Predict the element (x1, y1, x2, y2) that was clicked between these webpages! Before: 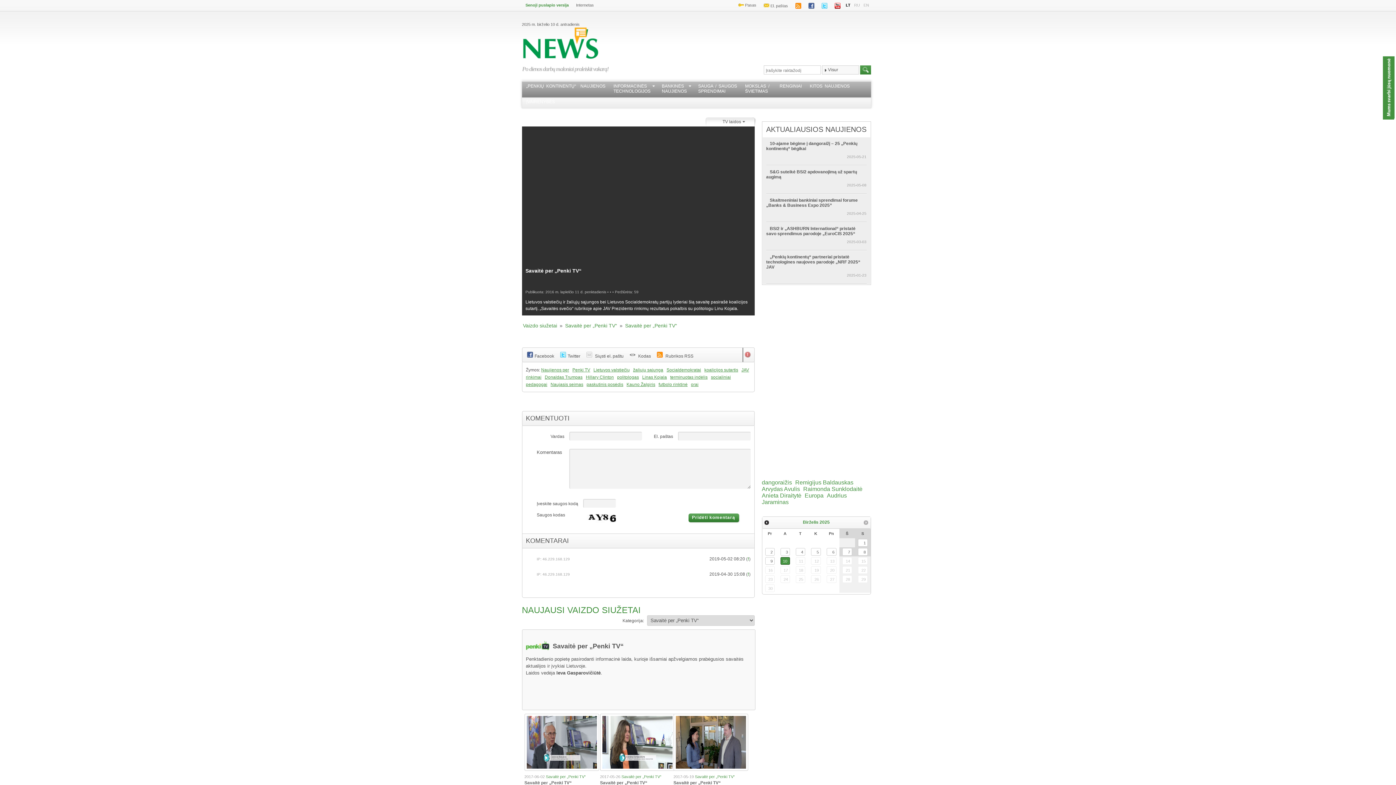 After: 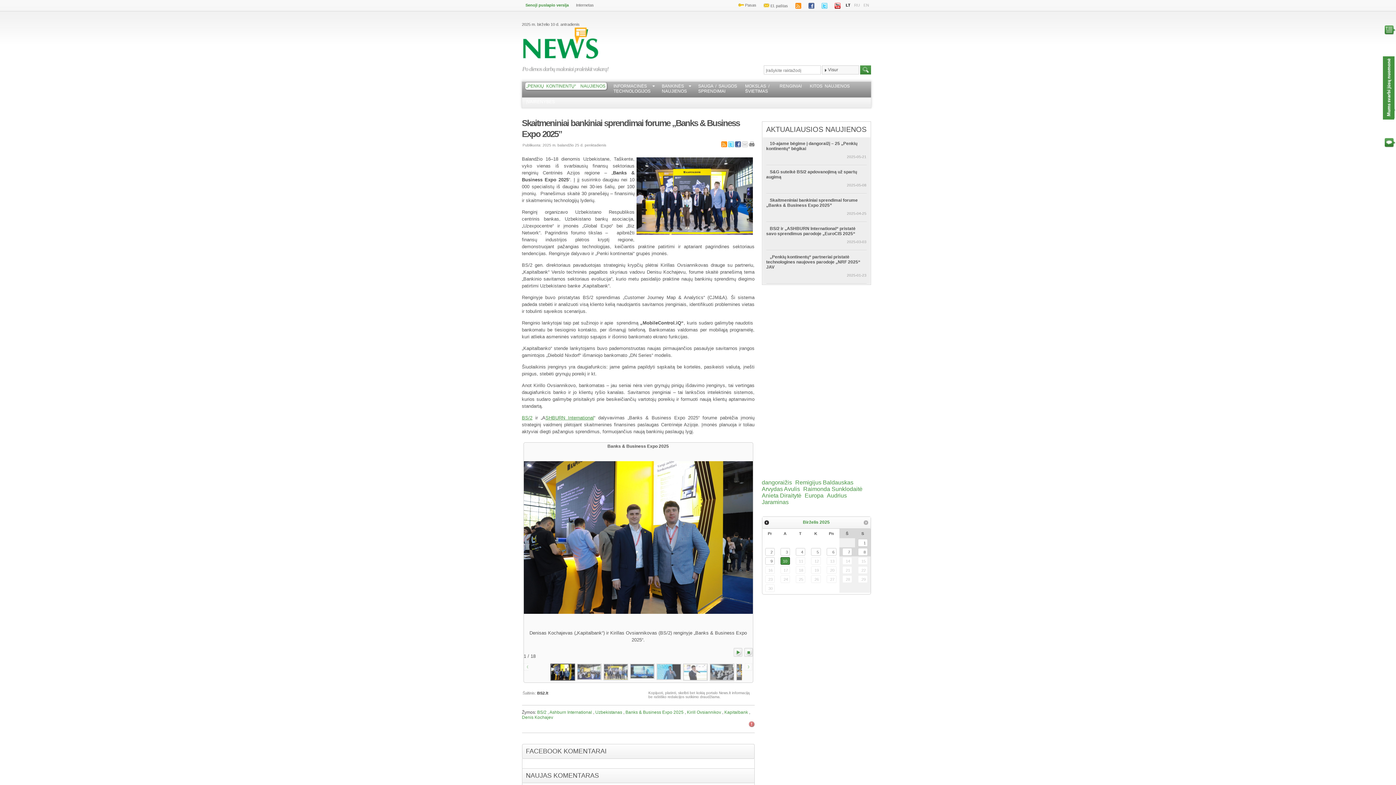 Action: label: Skaitmeniniai bankiniai sprendimai forume „Banks & Business Expo 2025” bbox: (766, 197, 858, 208)